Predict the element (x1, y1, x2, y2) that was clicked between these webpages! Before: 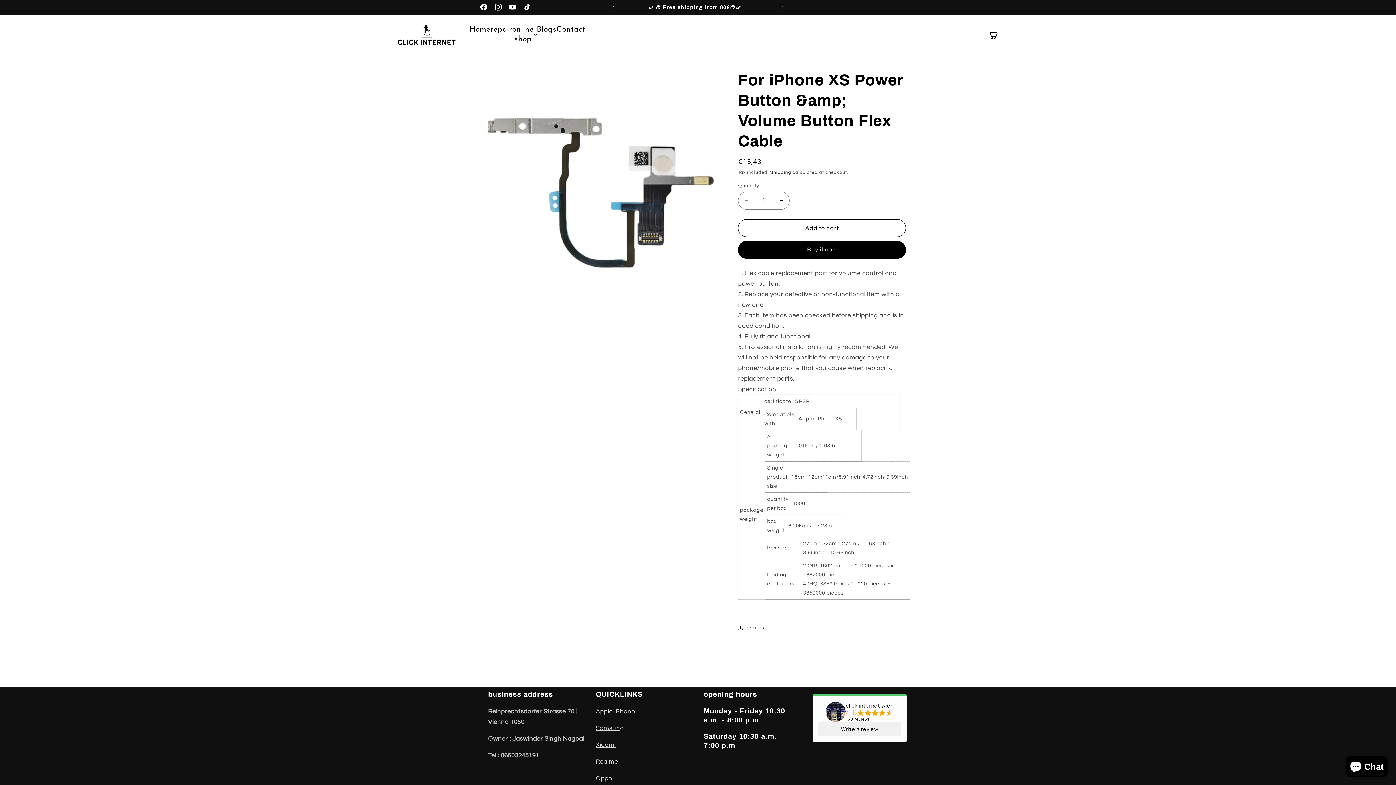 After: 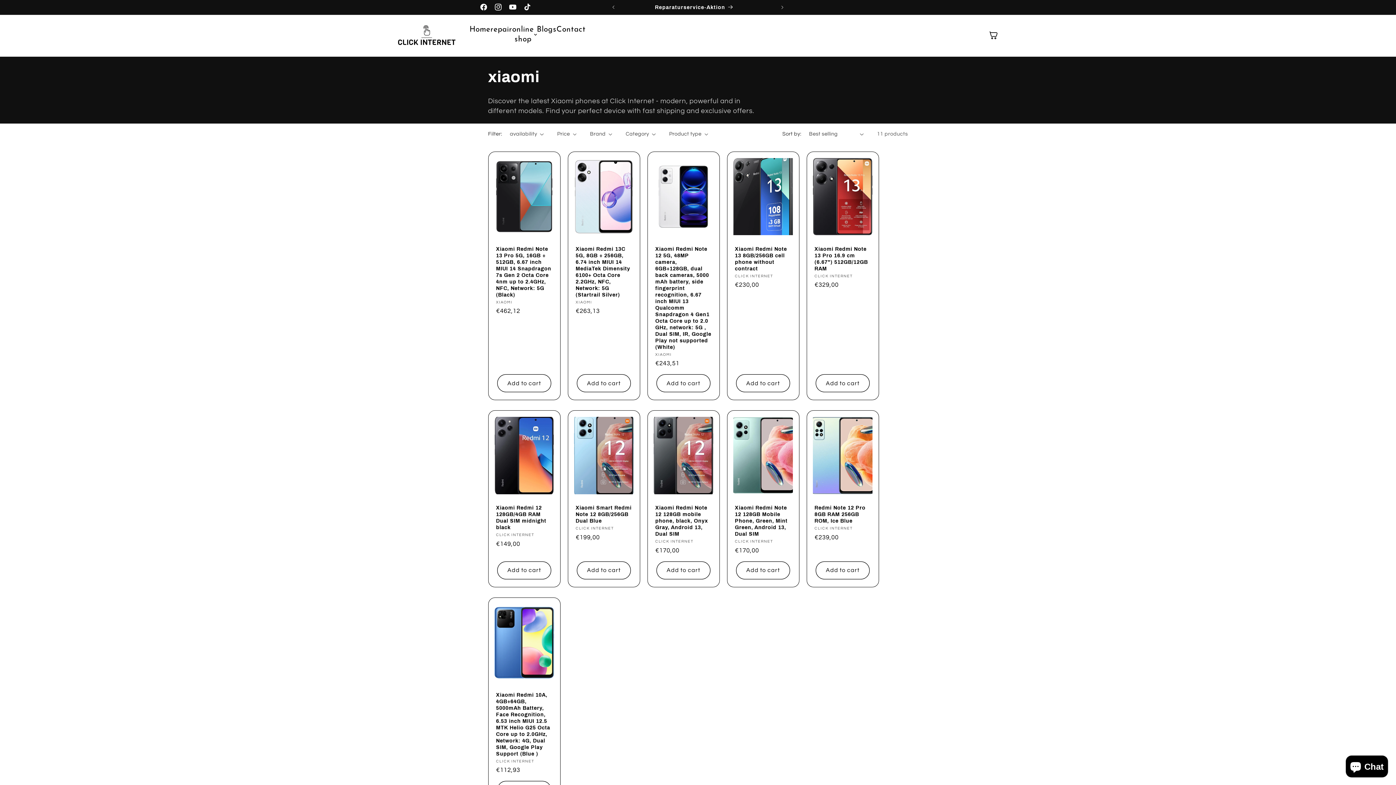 Action: bbox: (596, 742, 615, 748) label: Xiaomi